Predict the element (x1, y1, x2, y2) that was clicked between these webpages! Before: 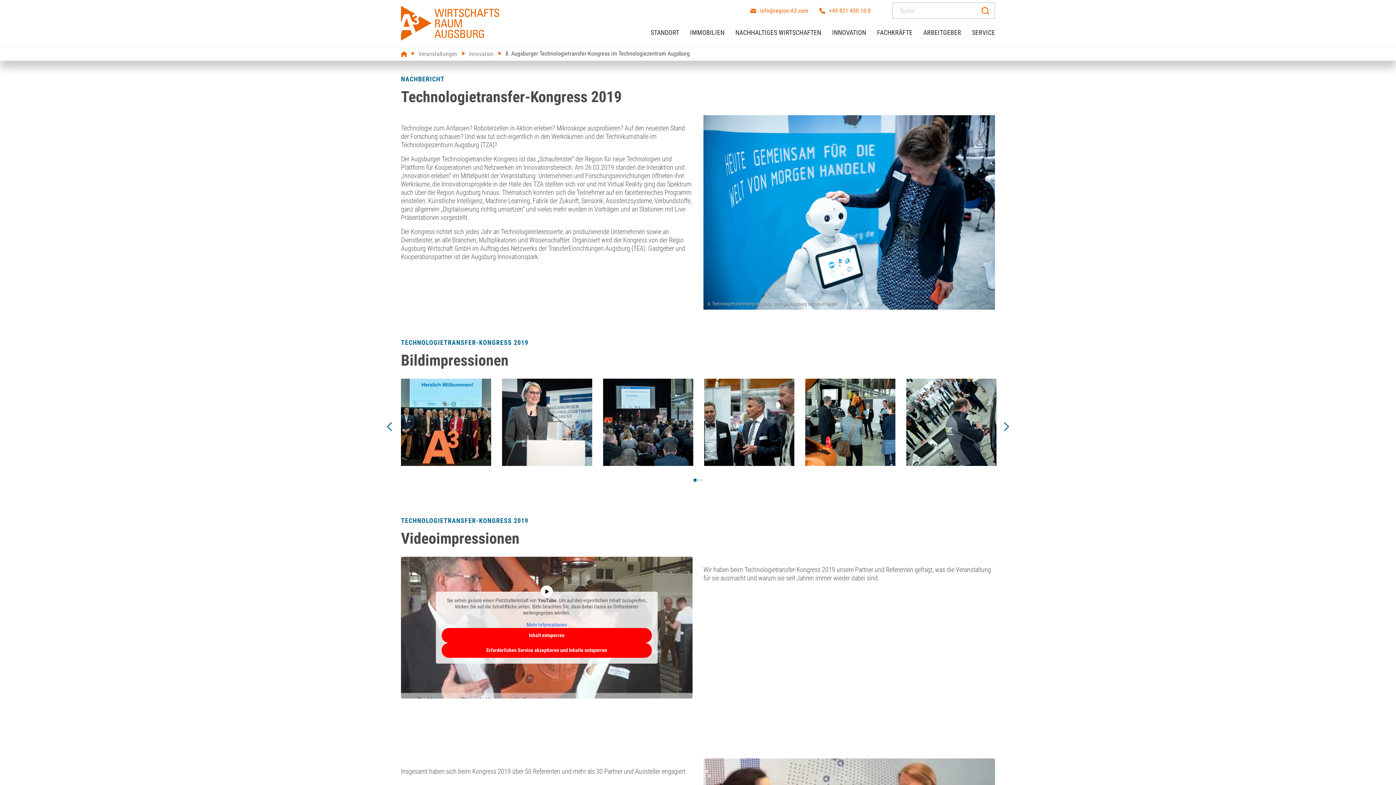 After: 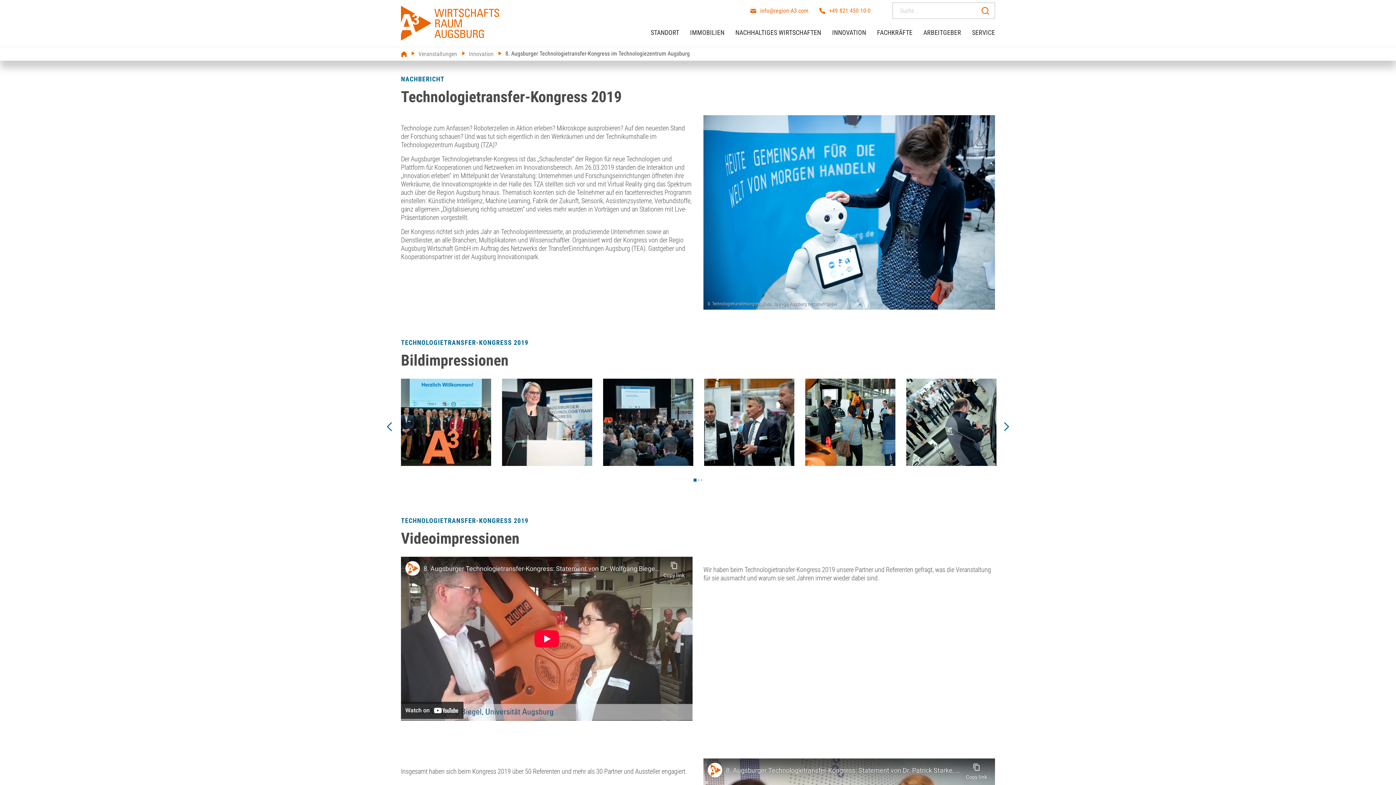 Action: bbox: (441, 643, 652, 658) label: Erforderlichen Service akzeptieren und Inhalte entsperren